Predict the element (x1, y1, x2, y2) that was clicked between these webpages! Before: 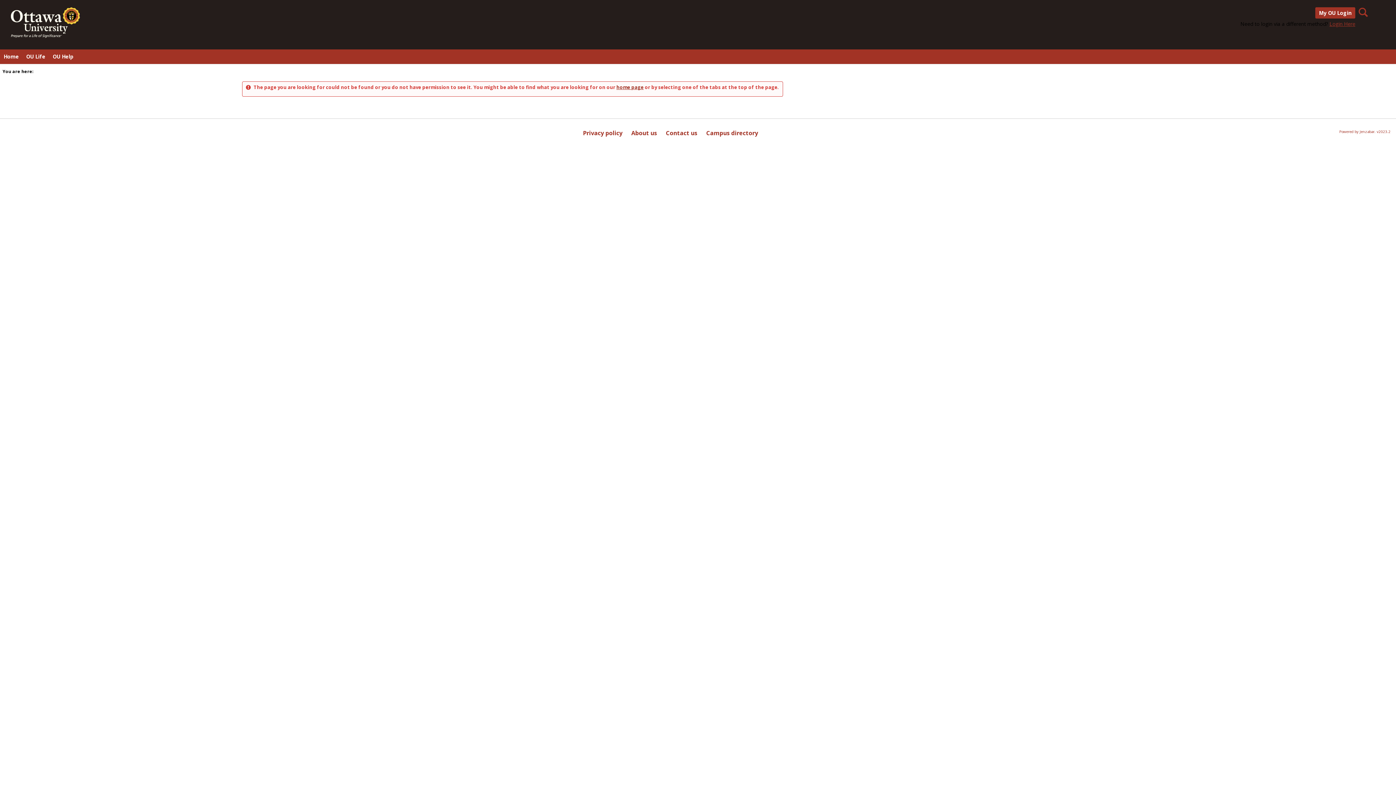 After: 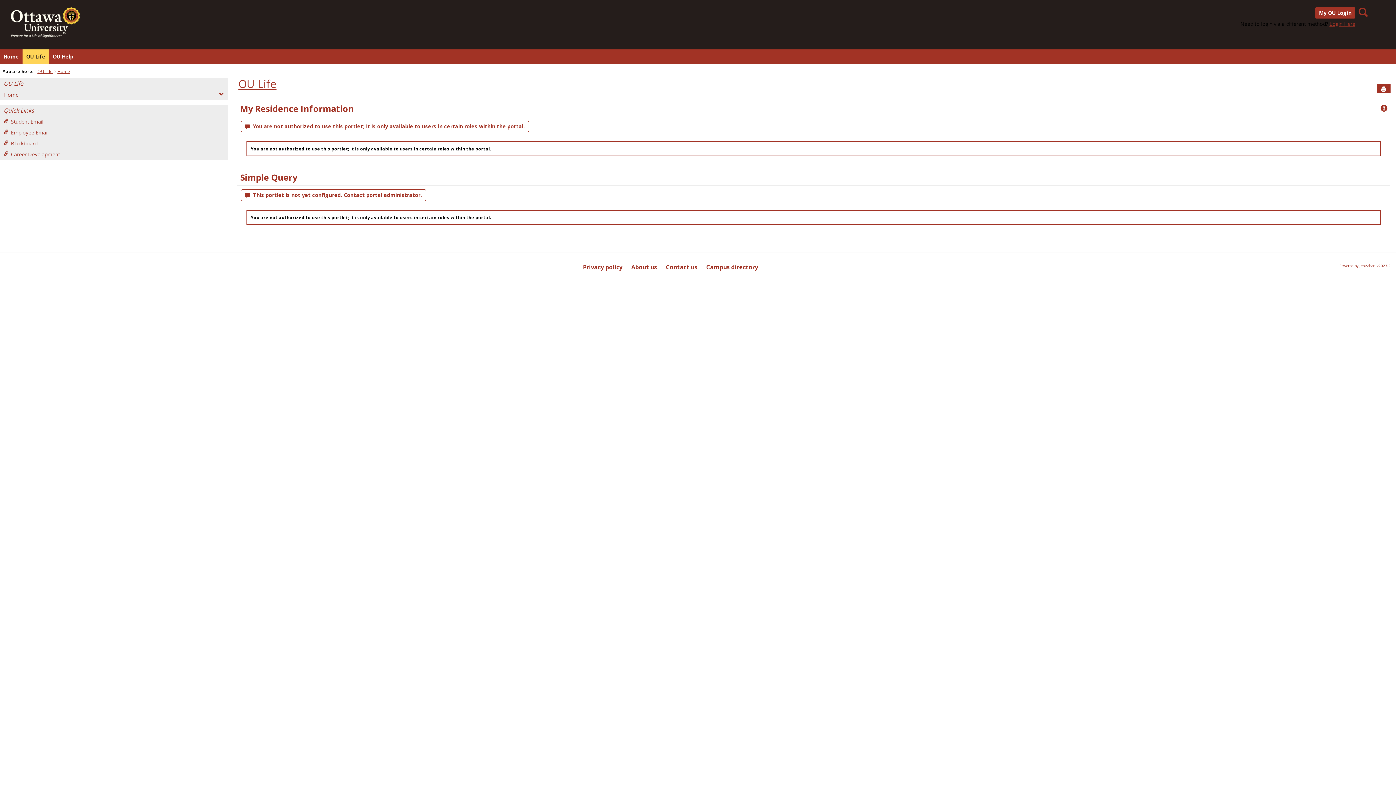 Action: label: OU Life bbox: (22, 49, 49, 64)